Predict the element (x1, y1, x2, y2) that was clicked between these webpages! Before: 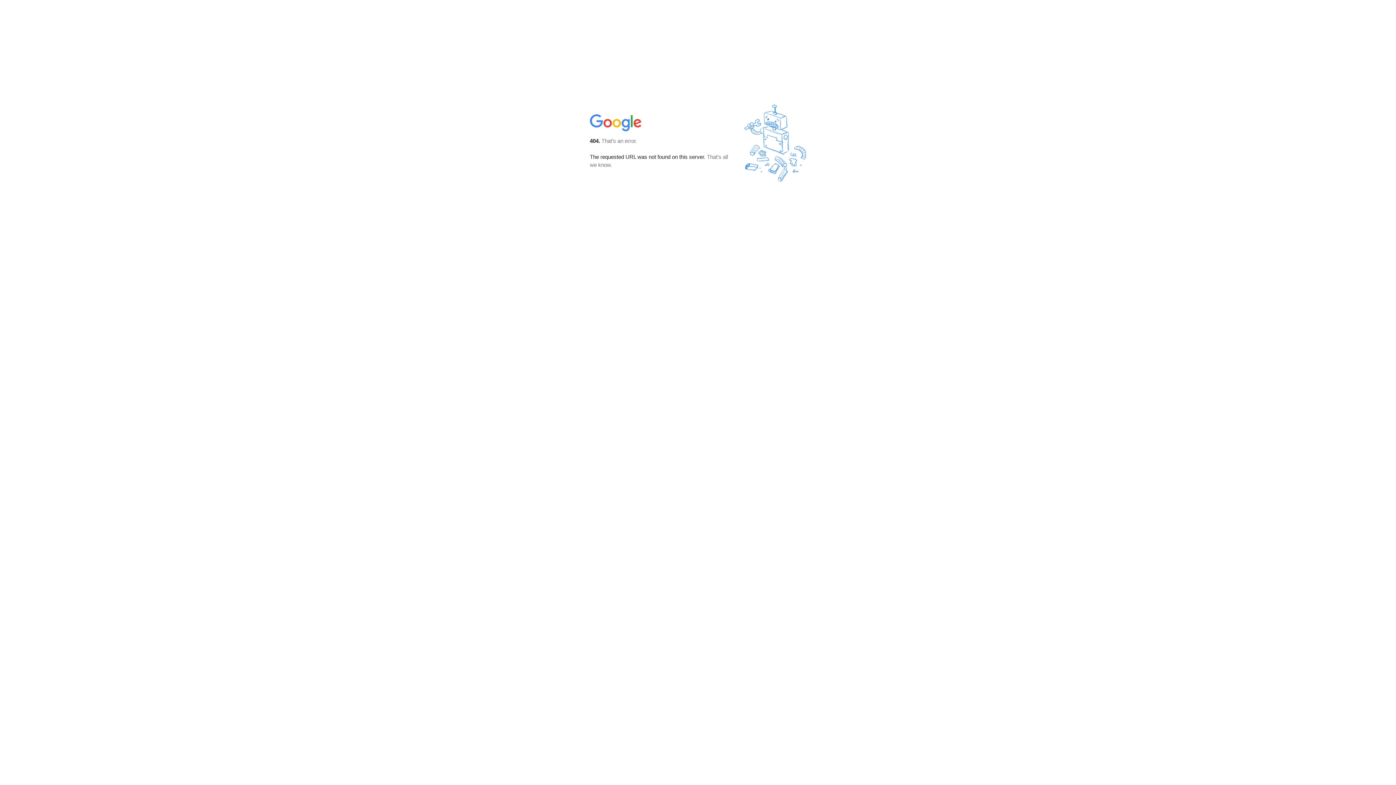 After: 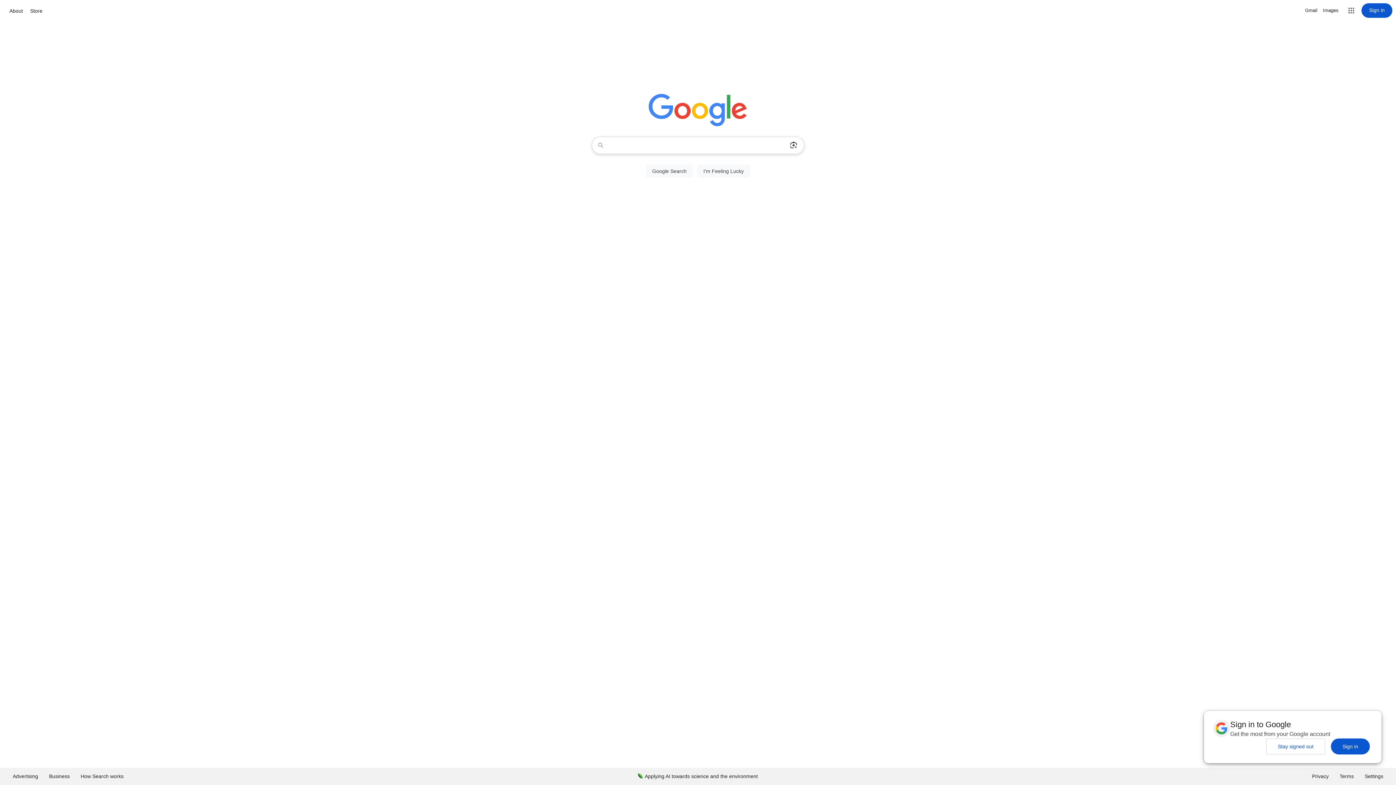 Action: bbox: (590, 127, 642, 134)